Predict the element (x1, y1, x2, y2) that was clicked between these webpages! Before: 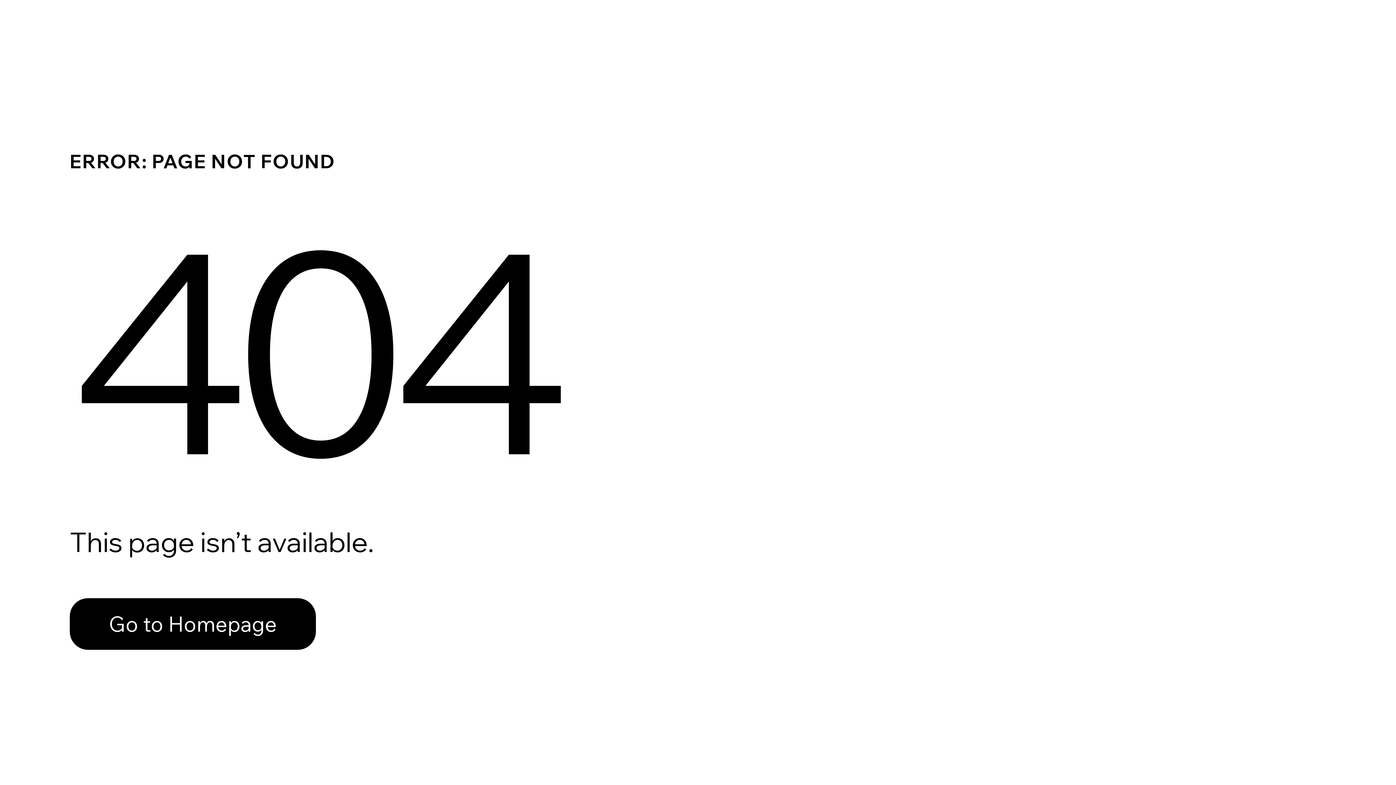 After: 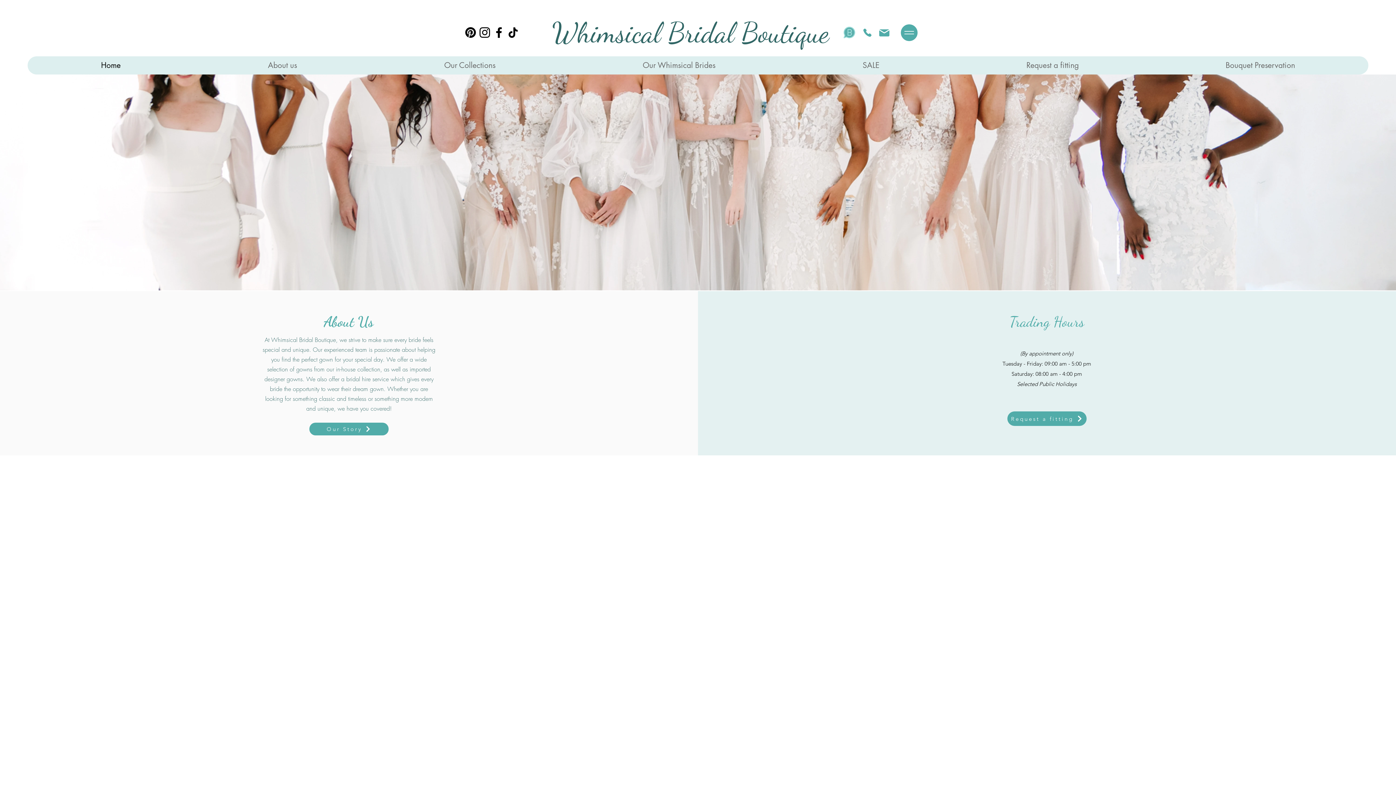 Action: bbox: (69, 598, 316, 650) label: Go to Homepage